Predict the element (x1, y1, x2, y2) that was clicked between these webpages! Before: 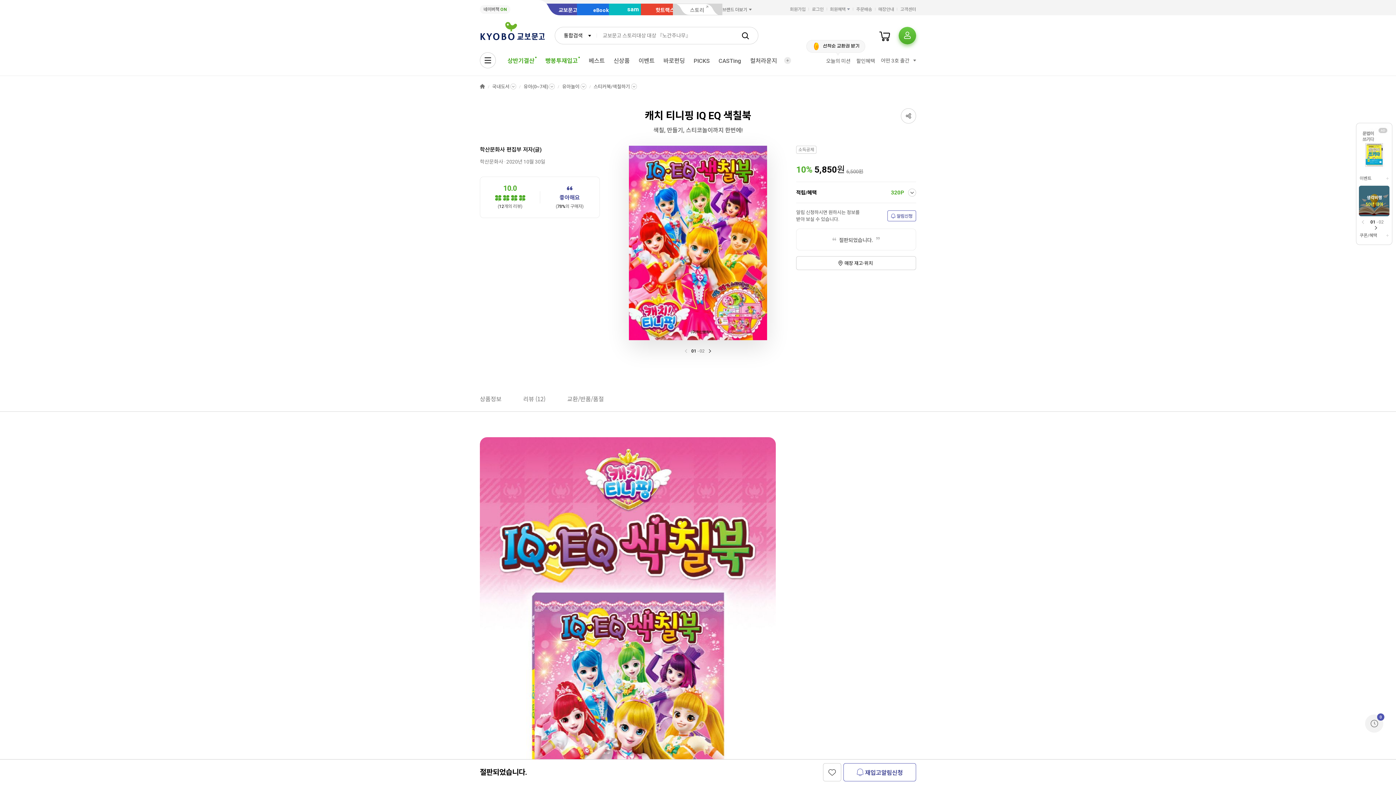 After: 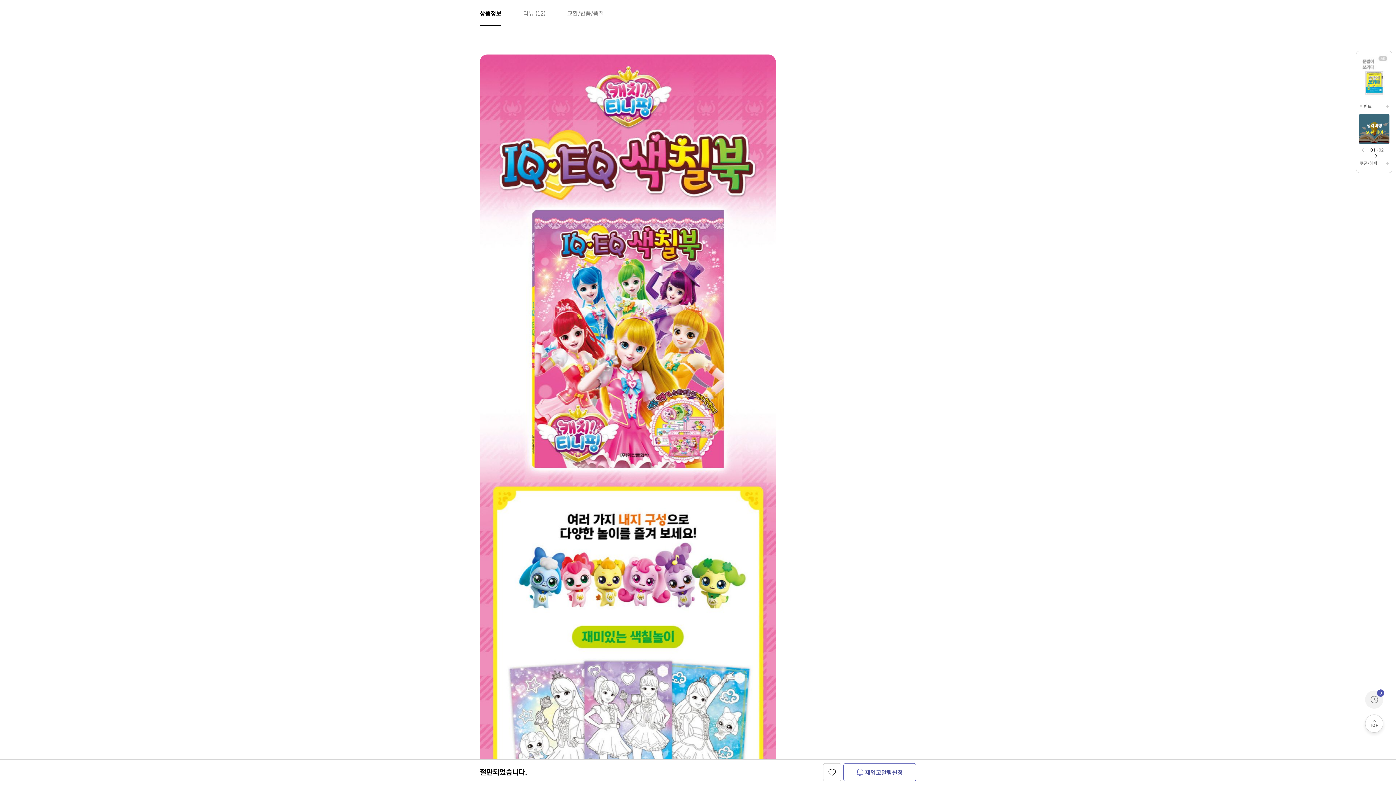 Action: bbox: (480, 385, 501, 411) label: 상품정보